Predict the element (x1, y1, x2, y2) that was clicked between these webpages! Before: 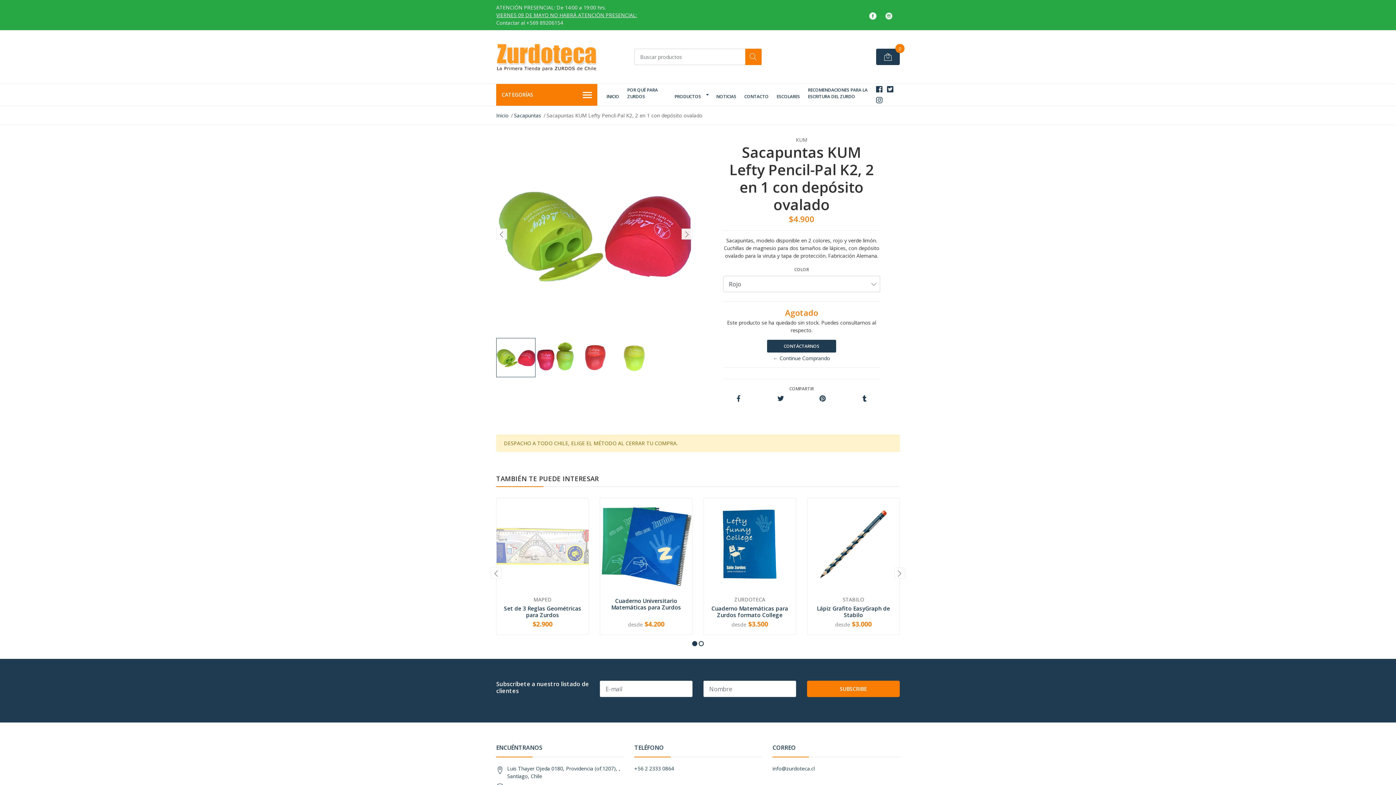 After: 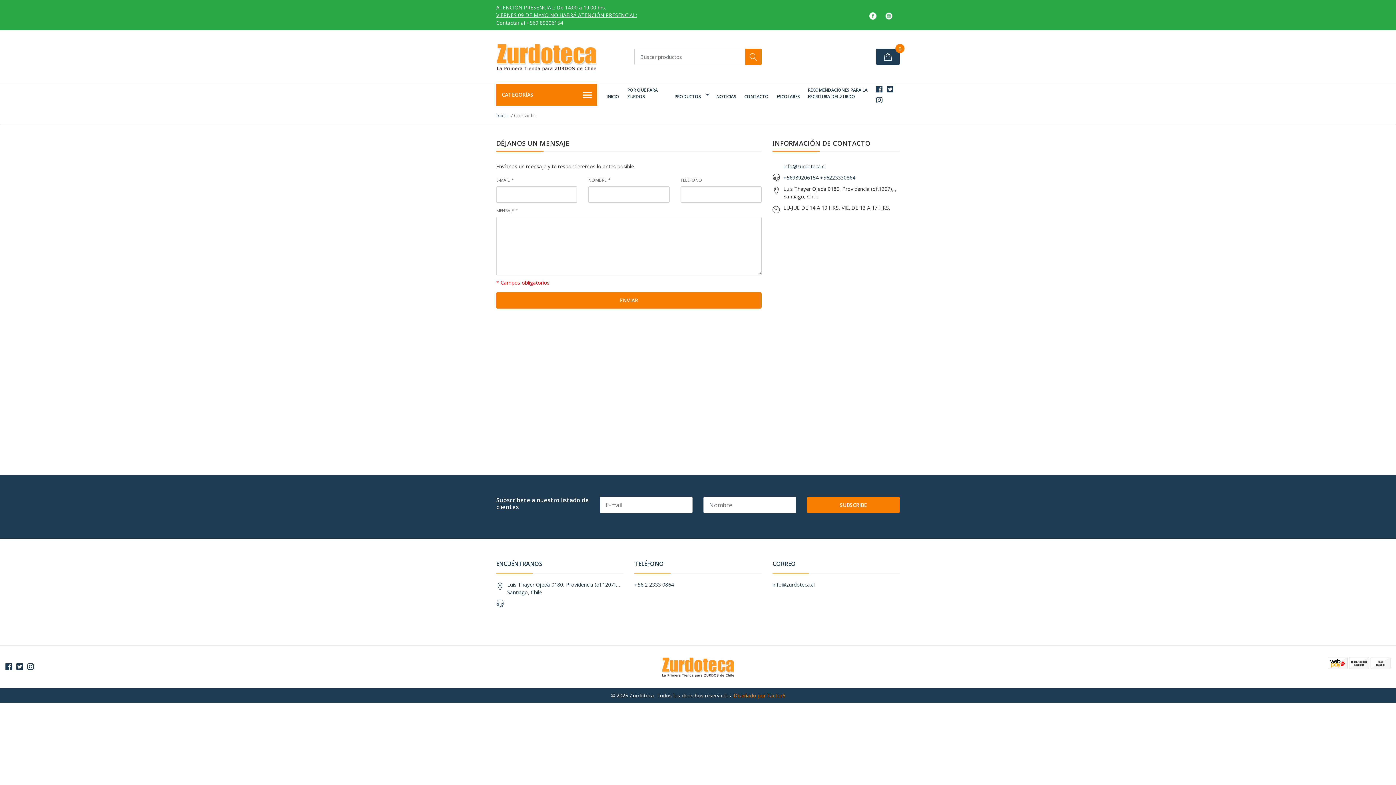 Action: label: CONTÁCTARNOS bbox: (767, 340, 836, 352)